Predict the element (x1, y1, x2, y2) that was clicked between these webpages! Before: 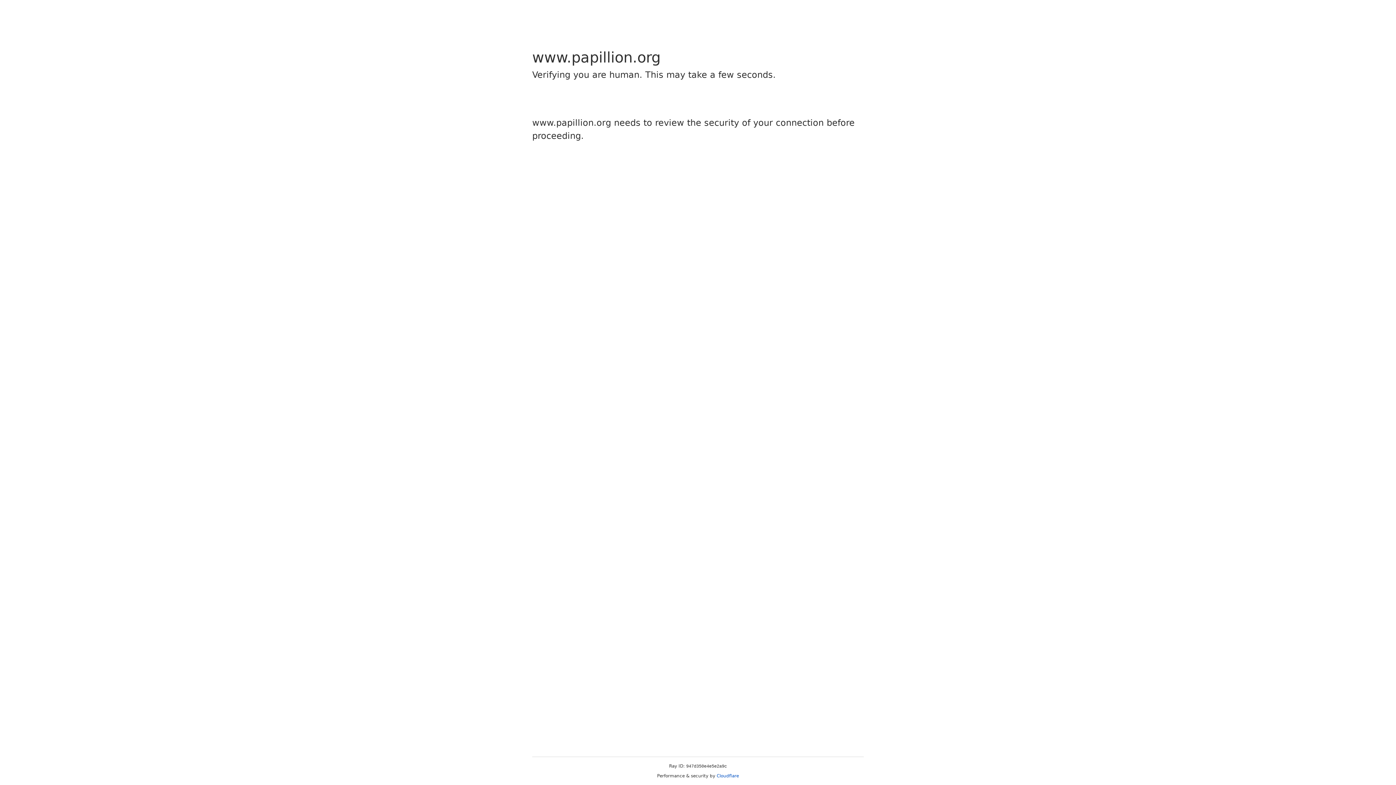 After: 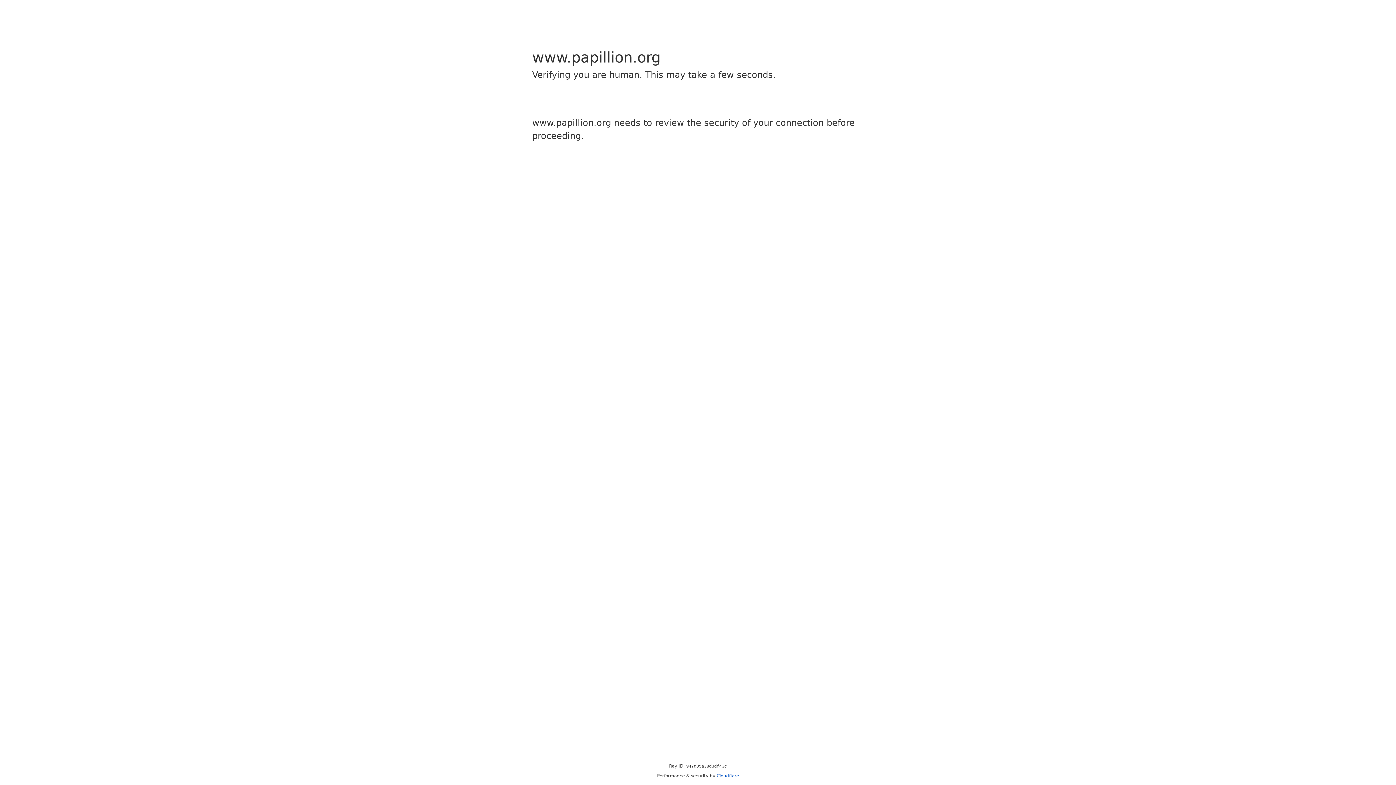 Action: label: Cloudflare bbox: (716, 773, 739, 778)